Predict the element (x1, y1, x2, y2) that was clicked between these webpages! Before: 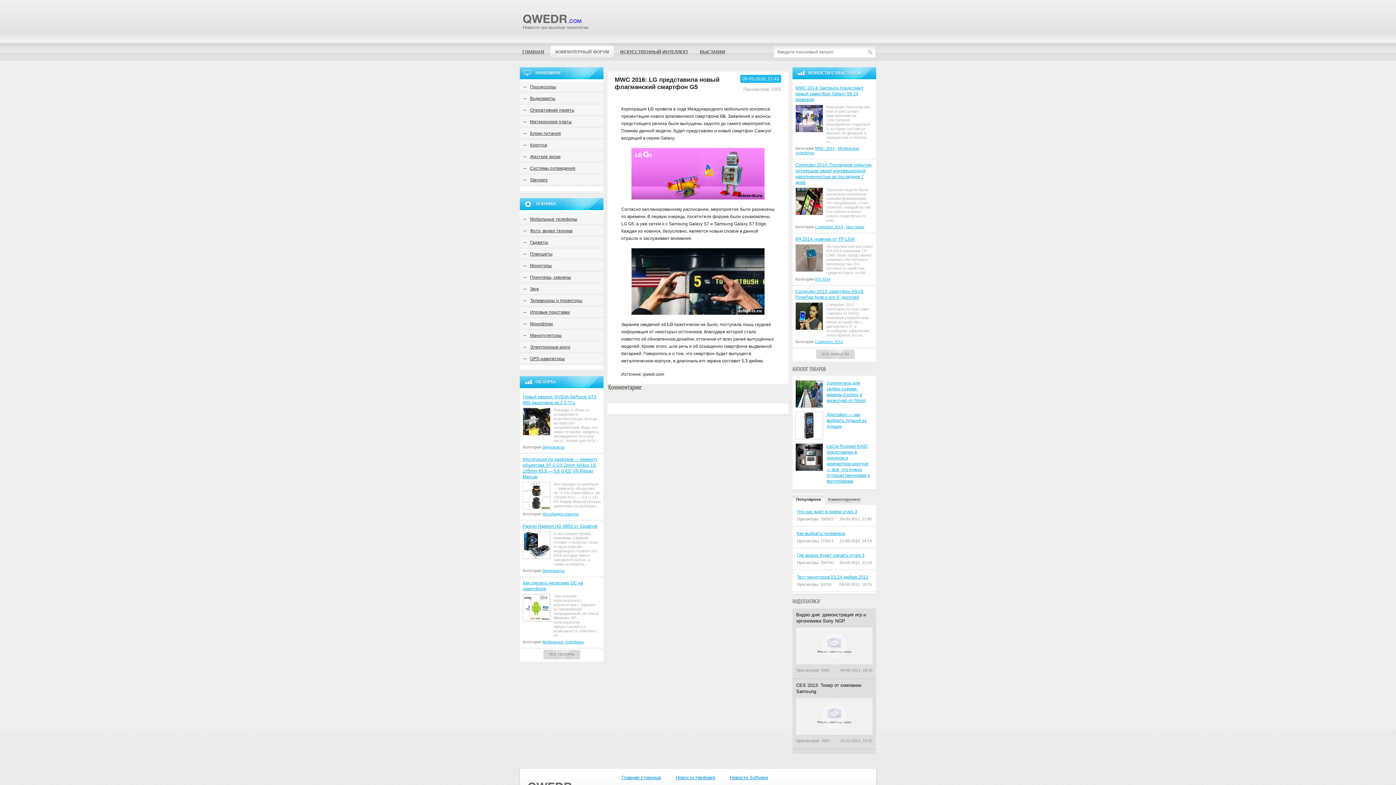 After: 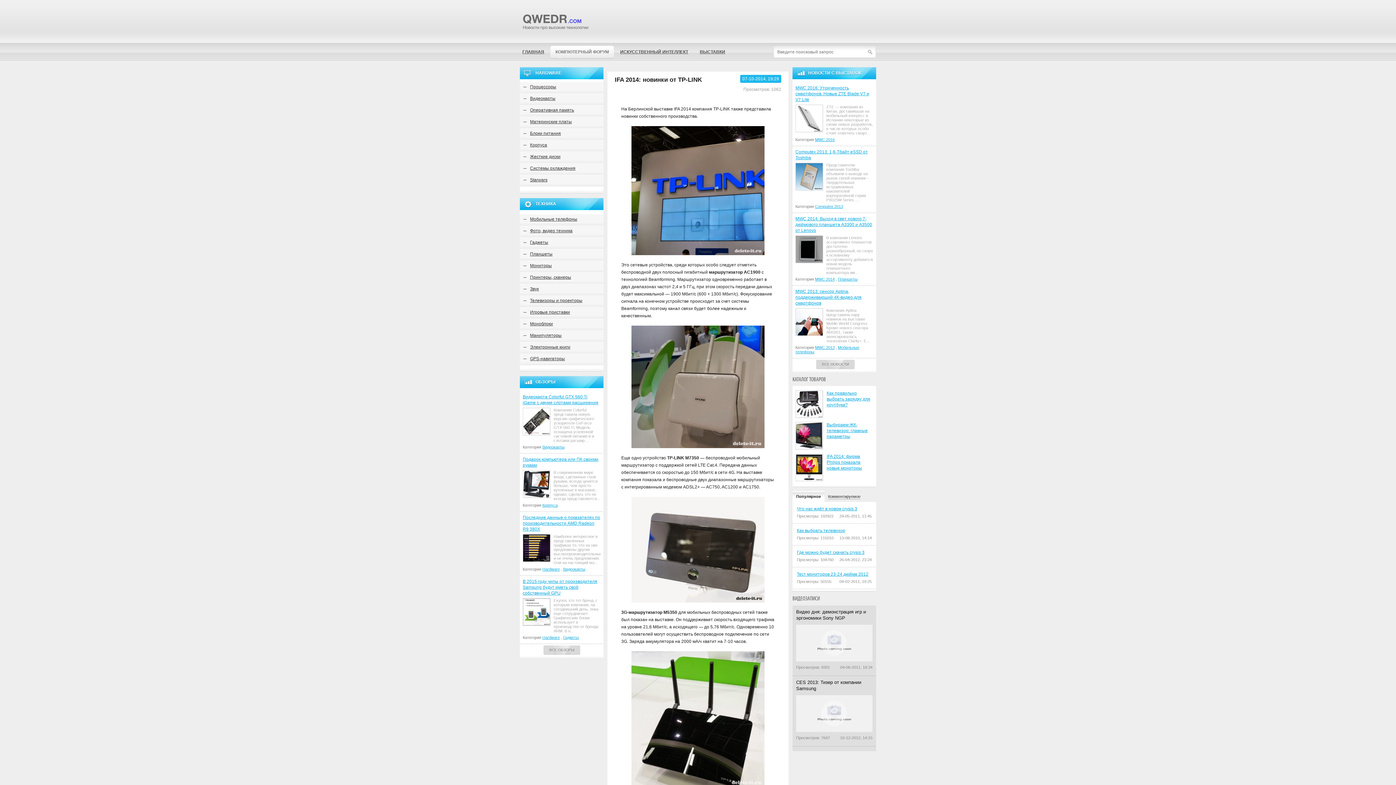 Action: bbox: (795, 236, 873, 242) label: IFA 2014: новинки от TP-LINK